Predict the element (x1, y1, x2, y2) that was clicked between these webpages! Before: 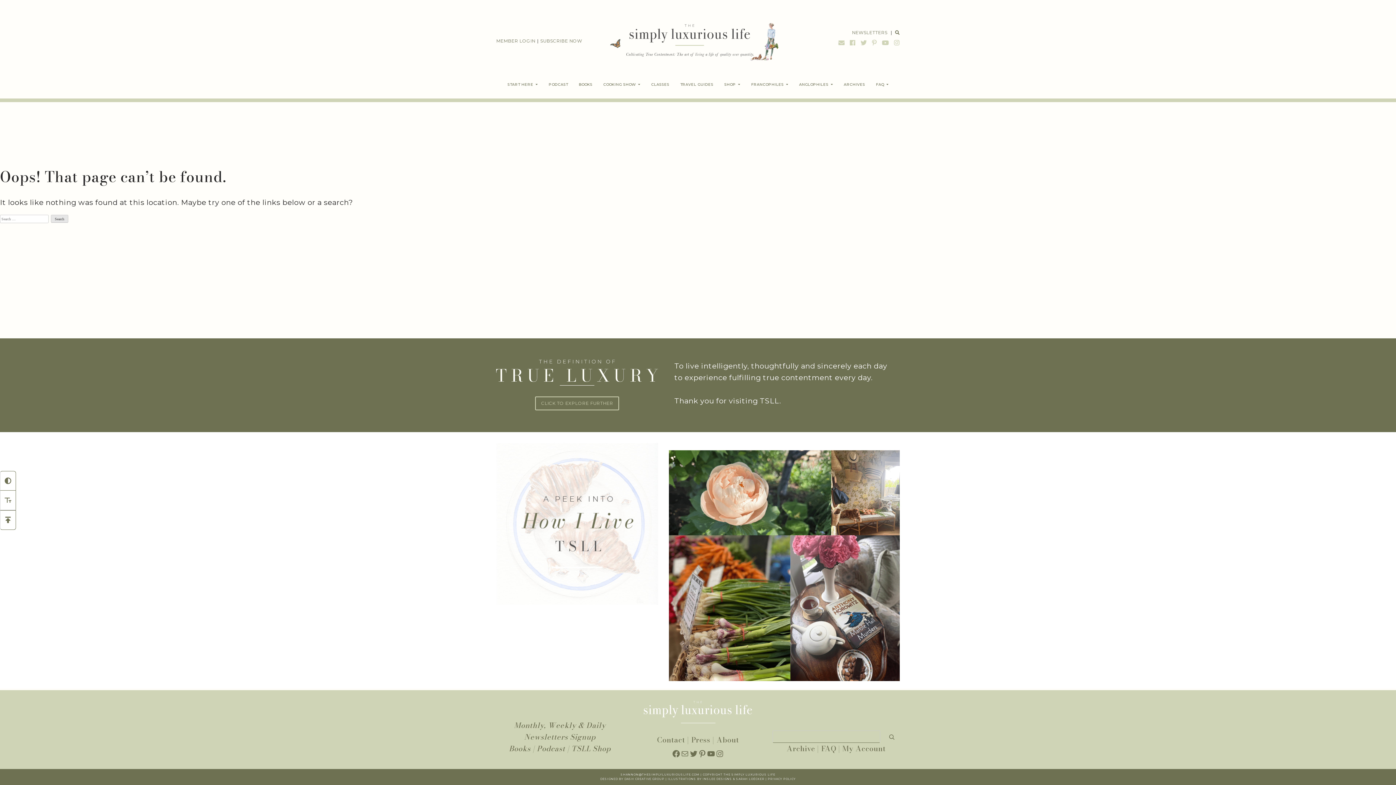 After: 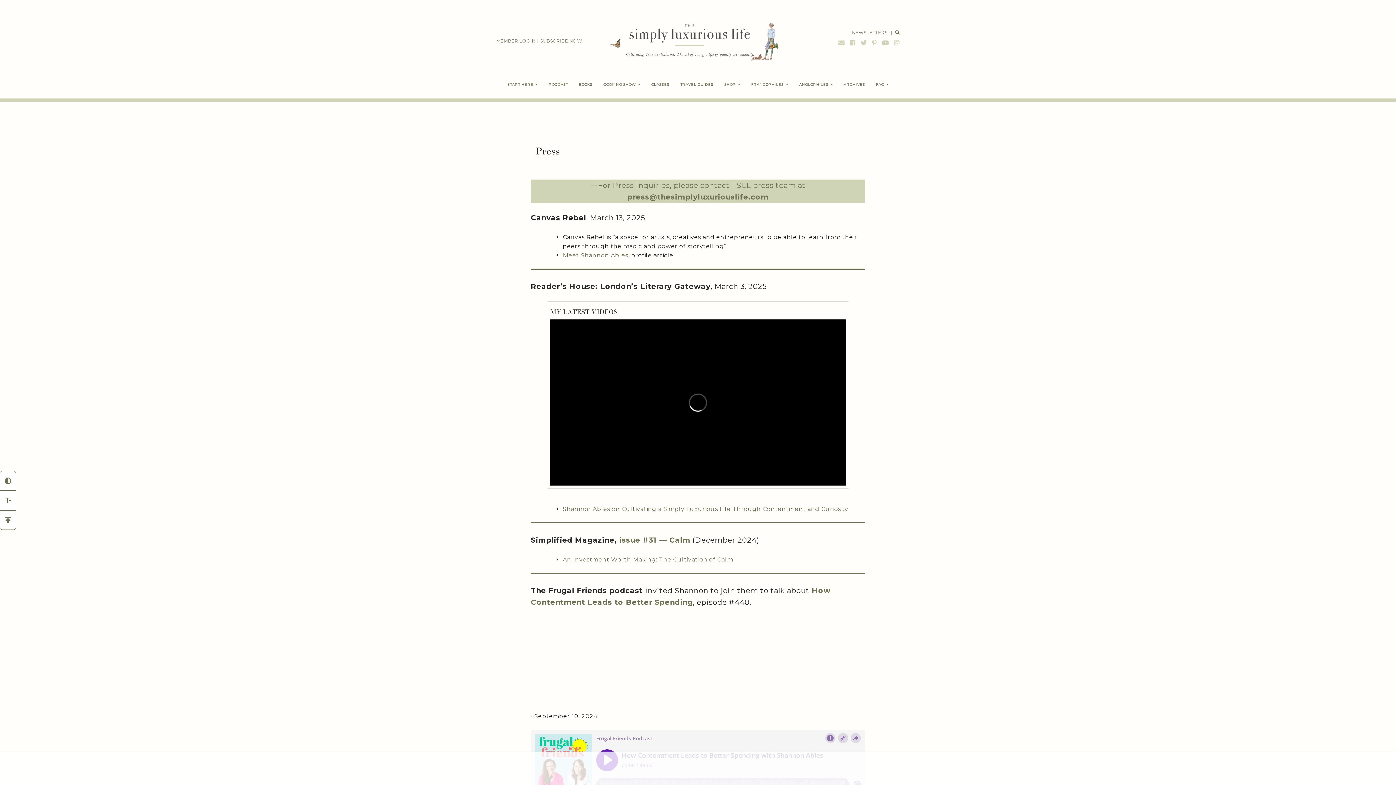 Action: label: Press bbox: (691, 734, 710, 745)